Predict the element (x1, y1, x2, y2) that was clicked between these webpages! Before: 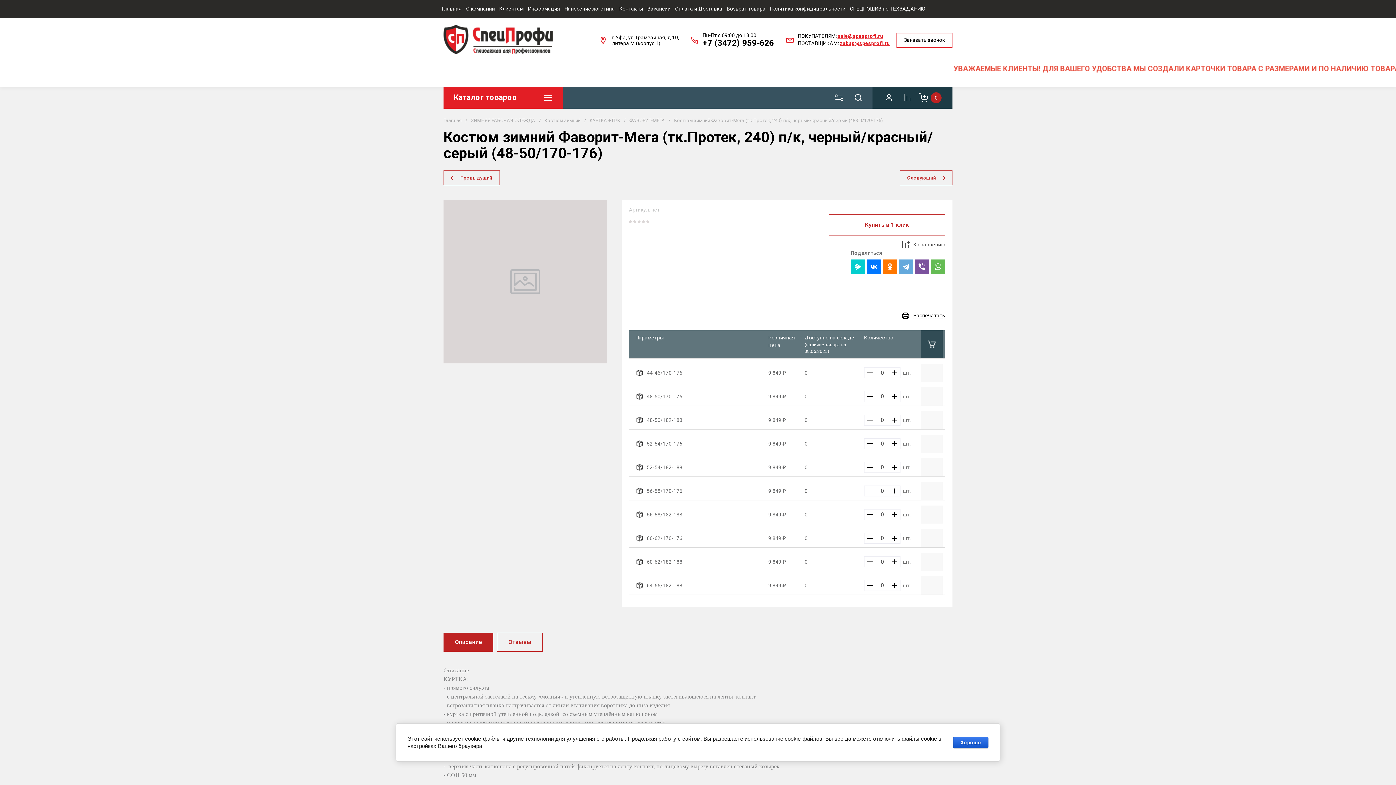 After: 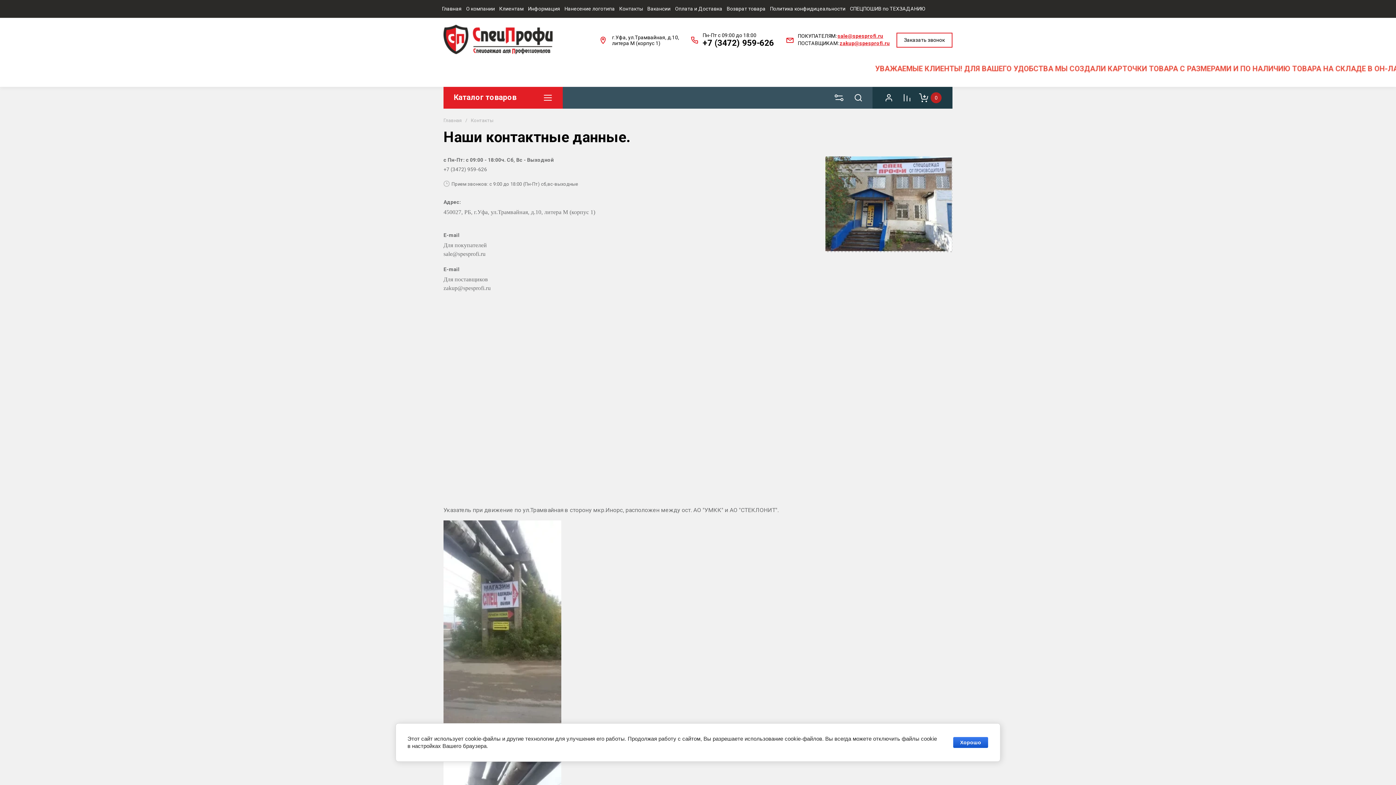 Action: bbox: (617, 0, 645, 17) label: Контакты